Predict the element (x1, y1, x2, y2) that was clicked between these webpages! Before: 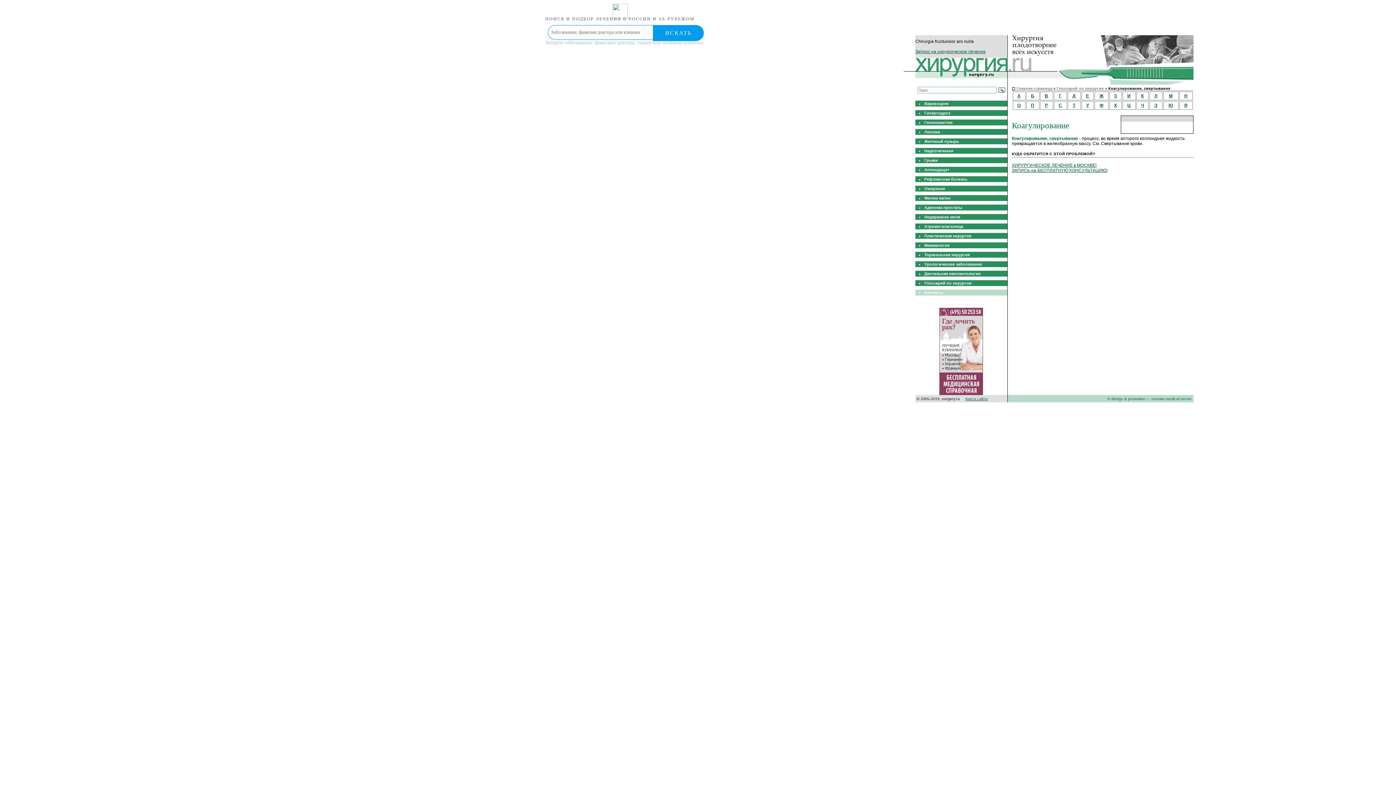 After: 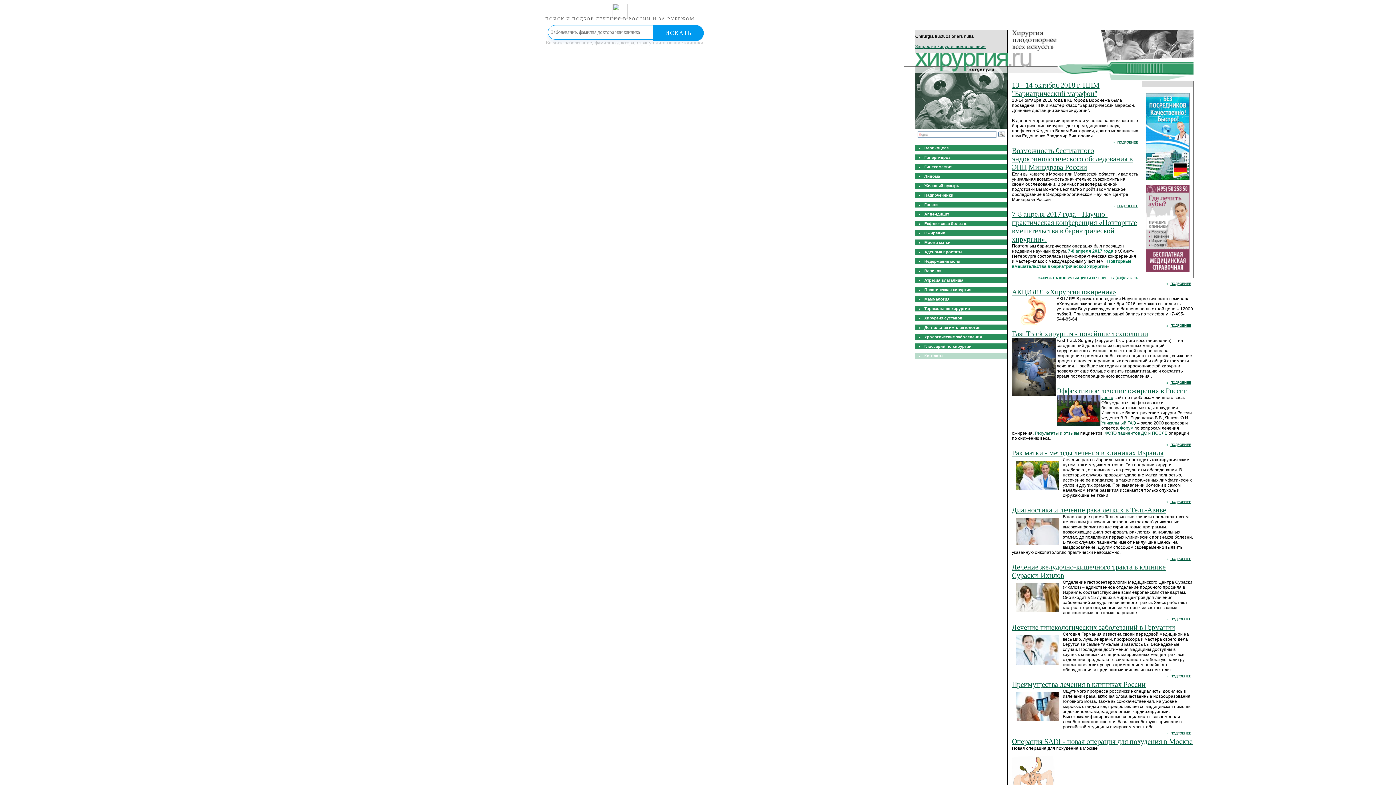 Action: bbox: (1016, 86, 1052, 90) label: Главная страница